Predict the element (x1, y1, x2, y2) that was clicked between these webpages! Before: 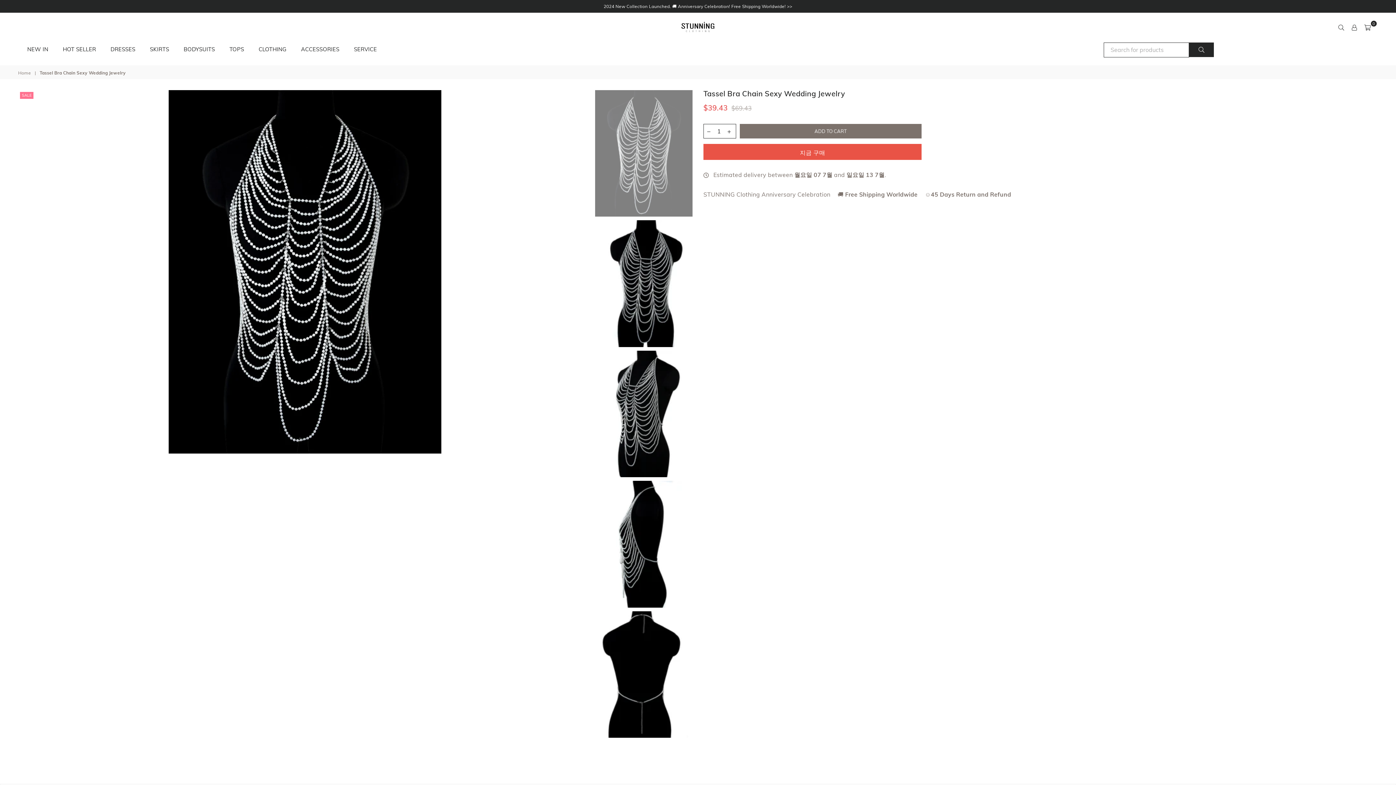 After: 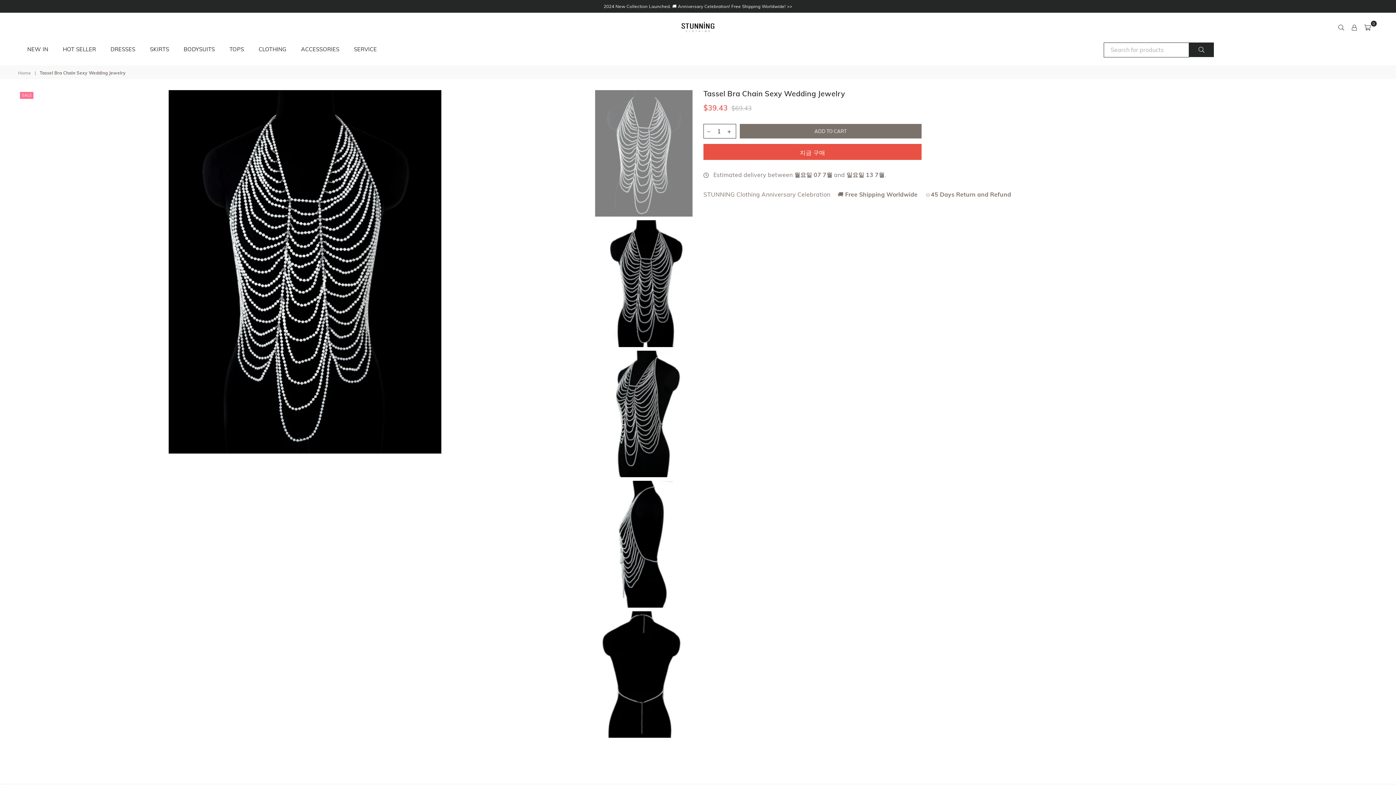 Action: bbox: (704, 124, 714, 138)